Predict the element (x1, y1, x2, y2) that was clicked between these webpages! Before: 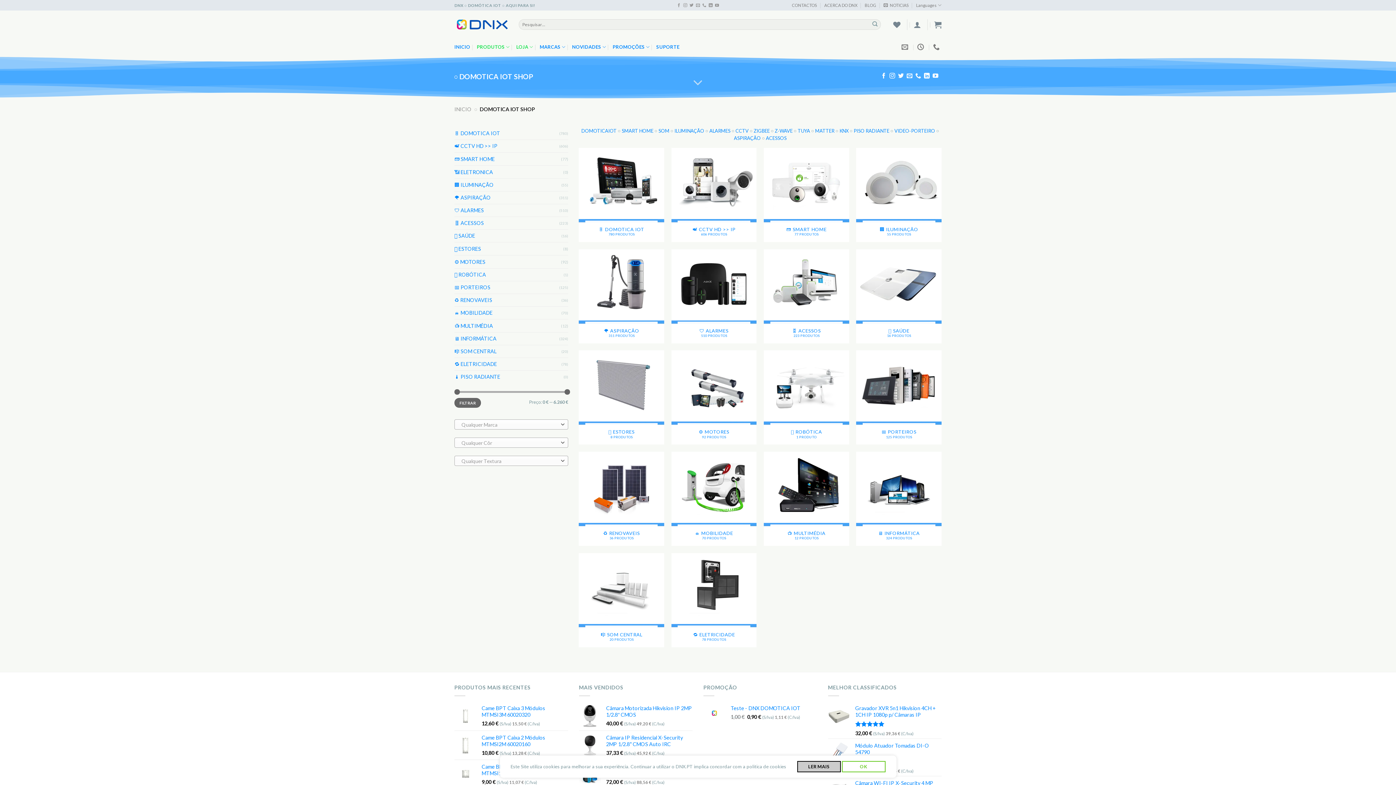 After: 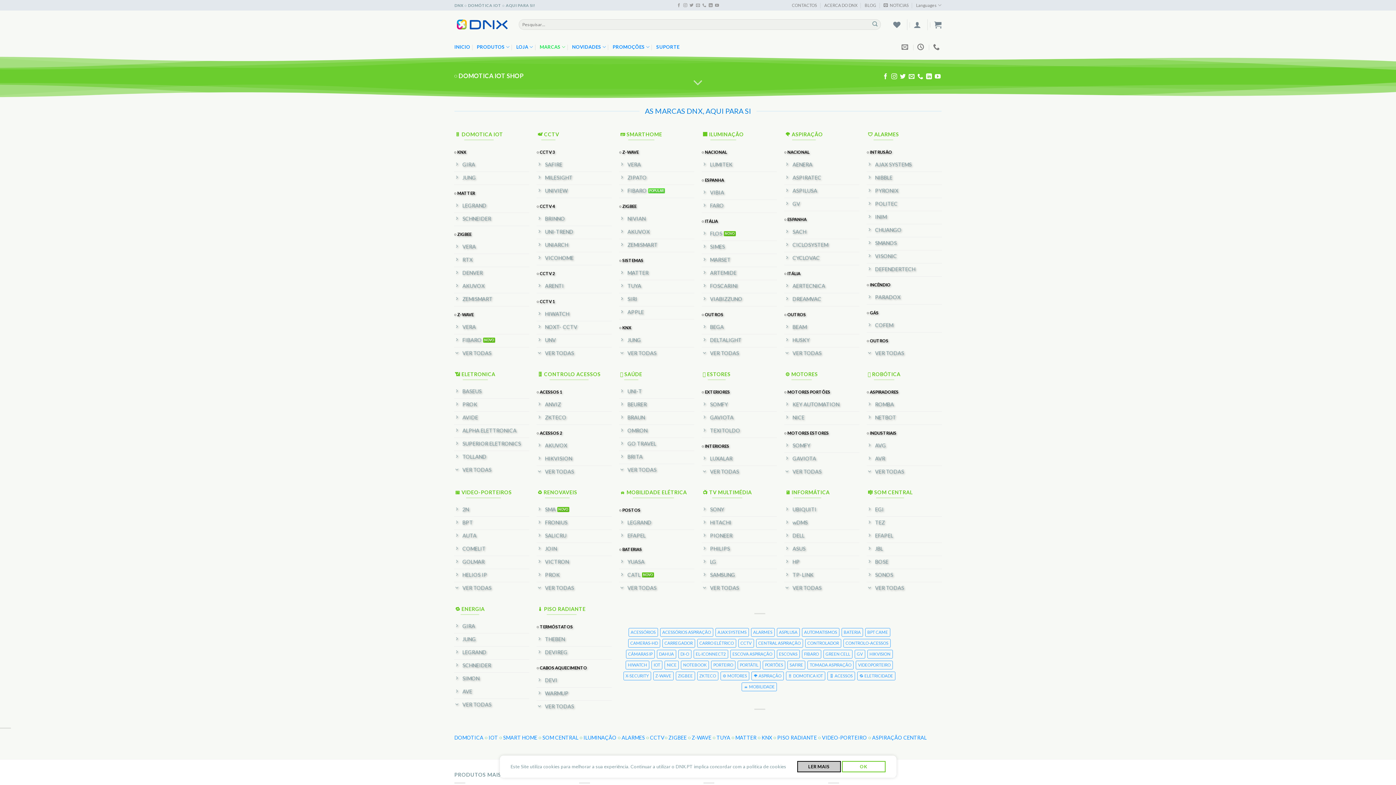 Action: bbox: (539, 38, 565, 55) label: MARCAS